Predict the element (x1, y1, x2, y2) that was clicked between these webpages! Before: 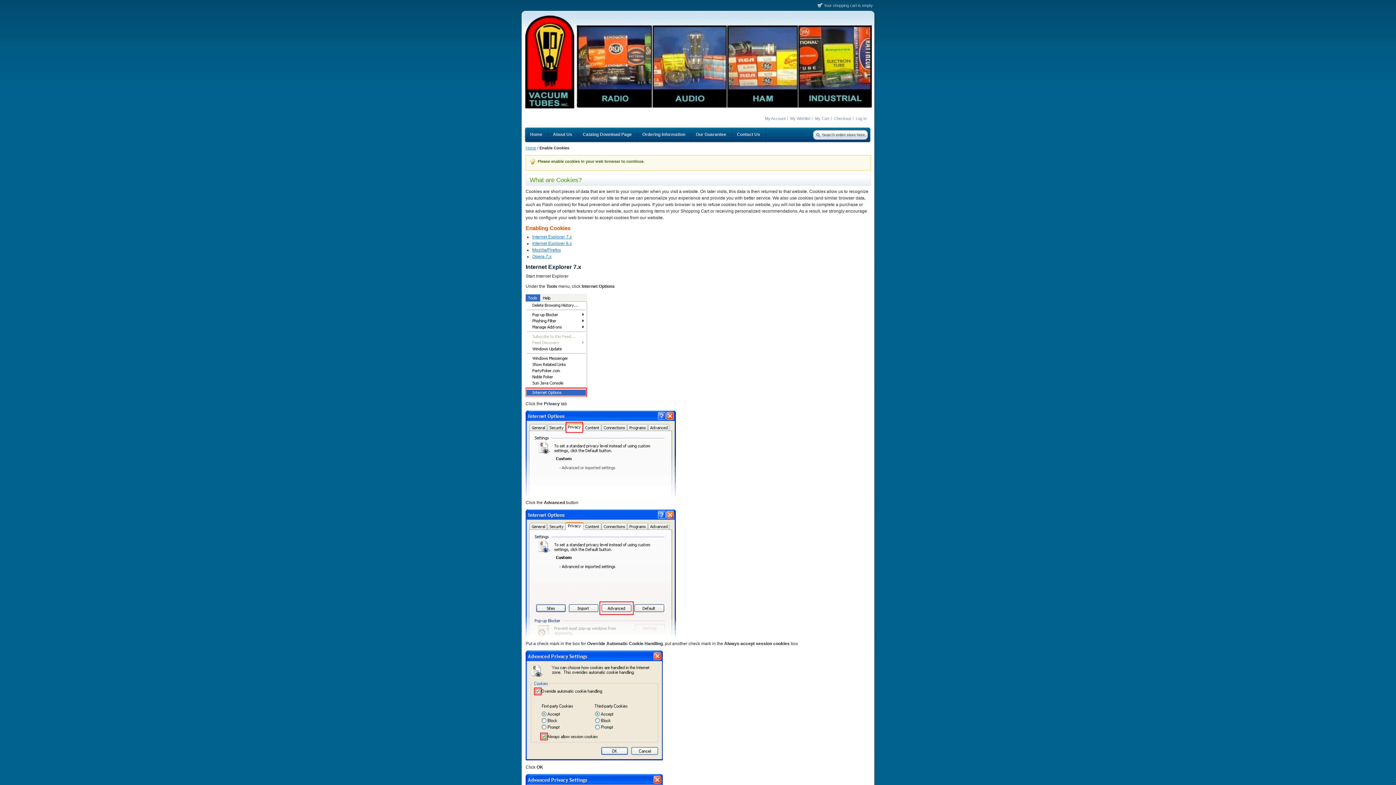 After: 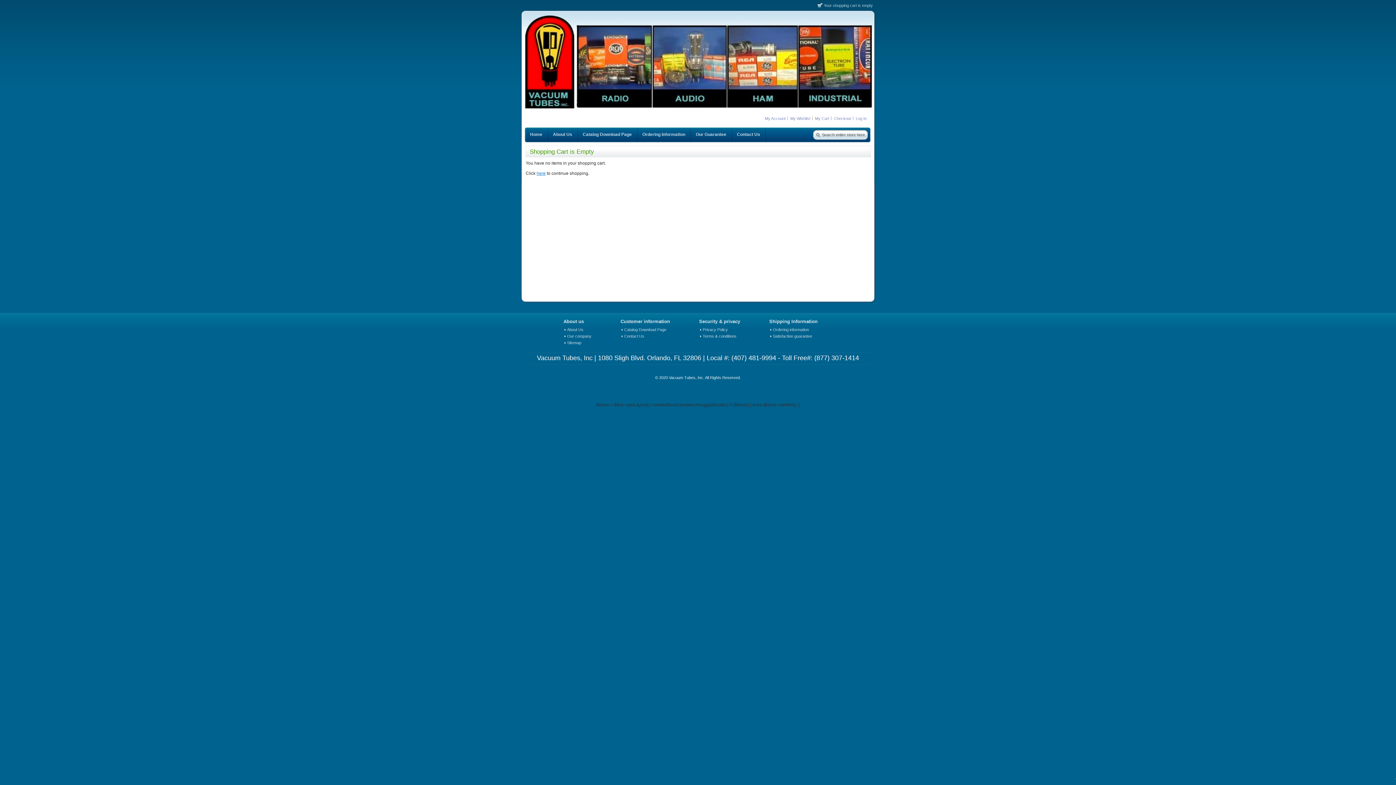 Action: bbox: (815, 116, 829, 120) label: My Cart